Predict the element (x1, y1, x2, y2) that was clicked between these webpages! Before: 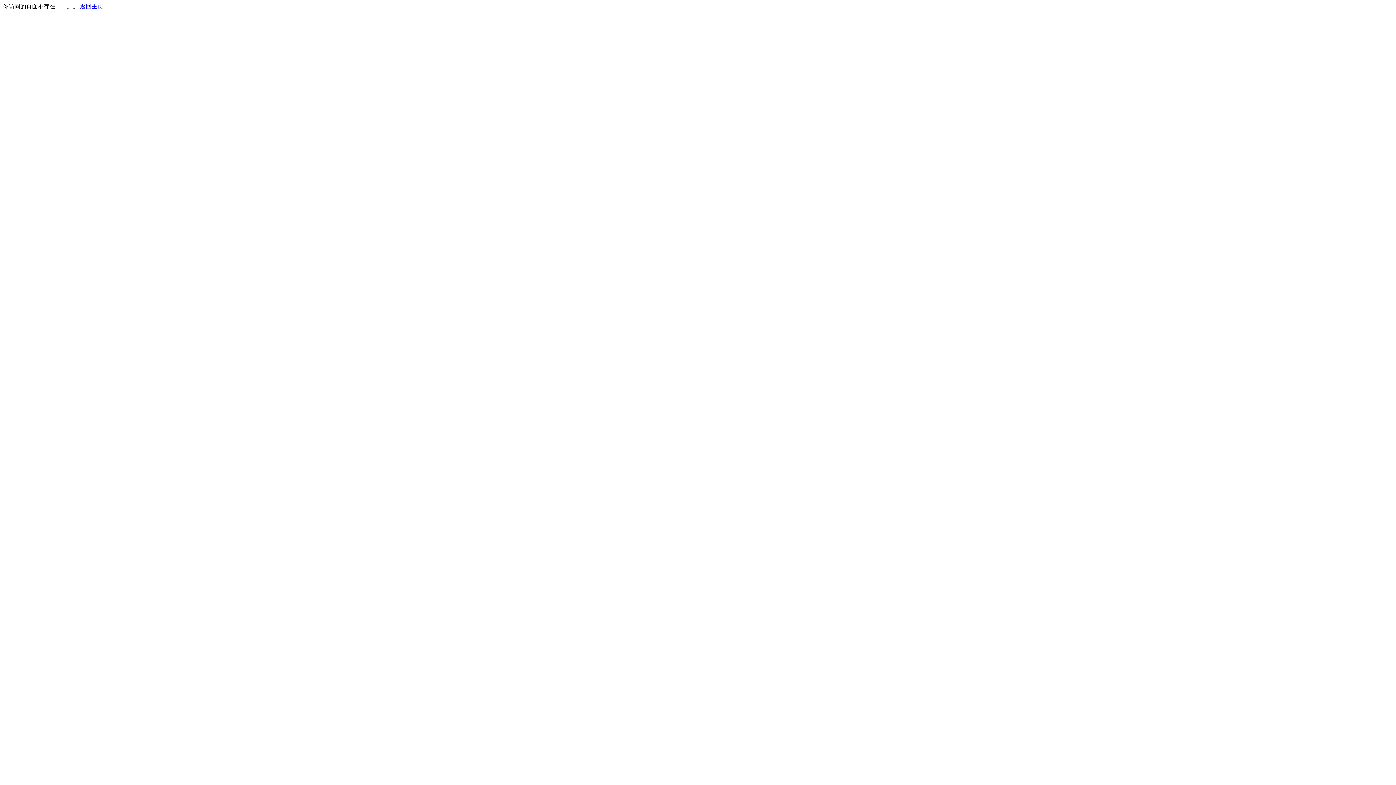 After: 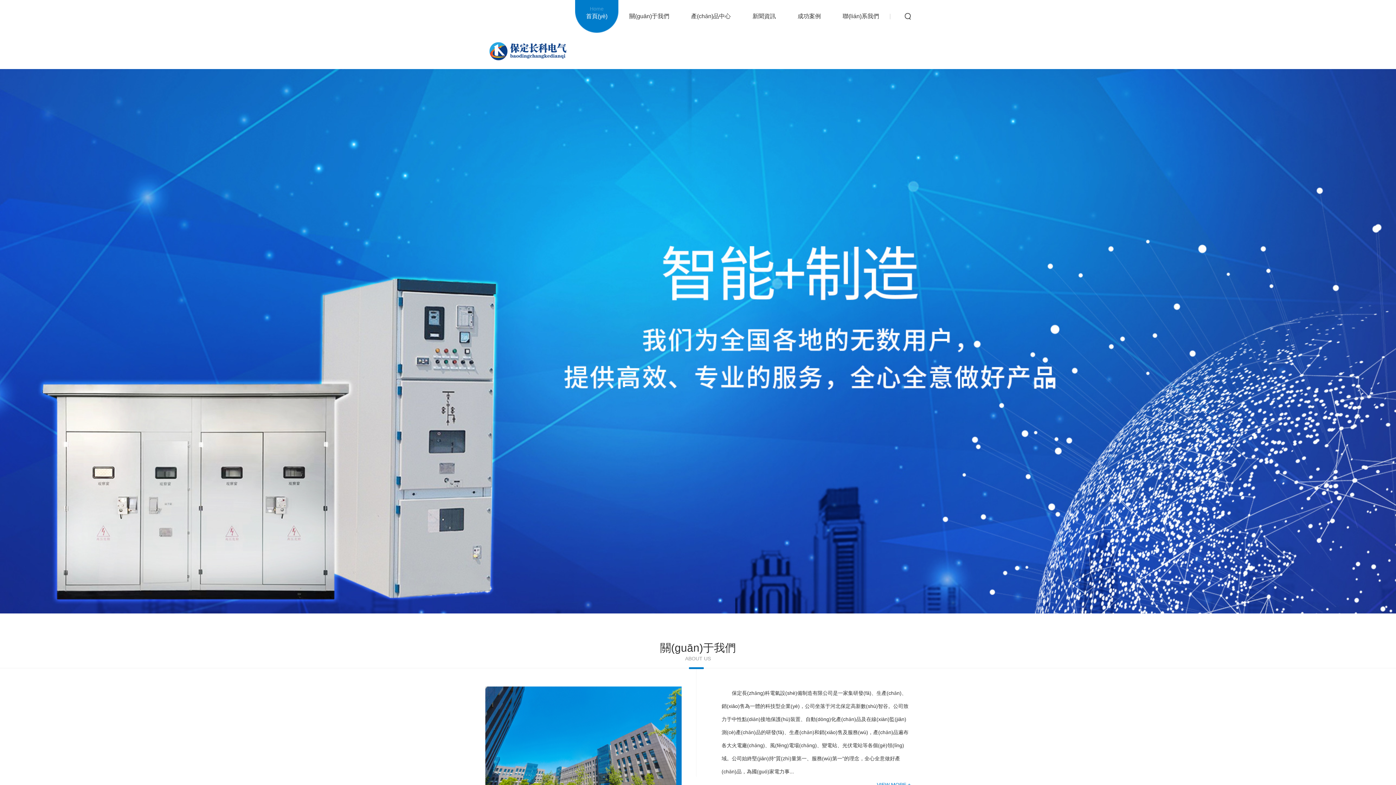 Action: label: 返回主页 bbox: (80, 3, 103, 9)